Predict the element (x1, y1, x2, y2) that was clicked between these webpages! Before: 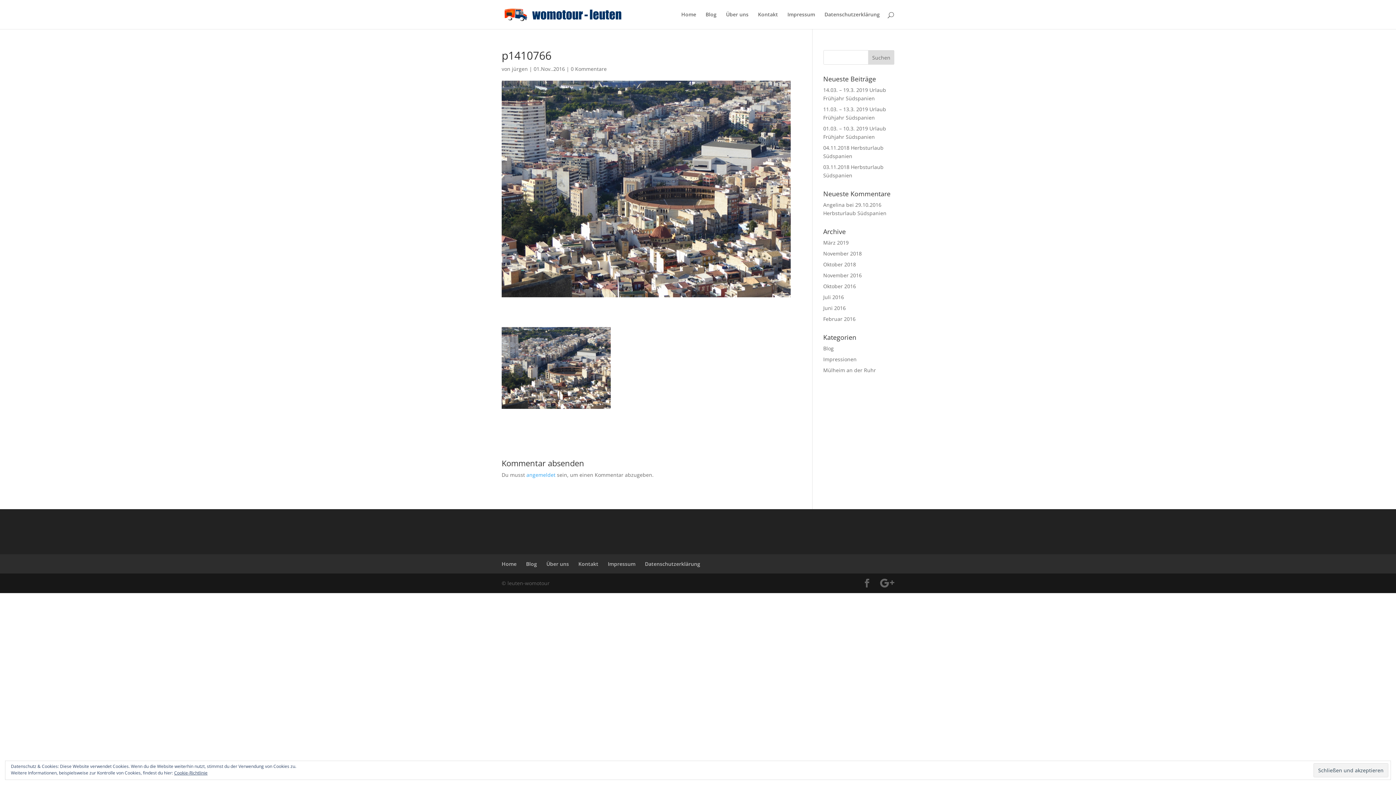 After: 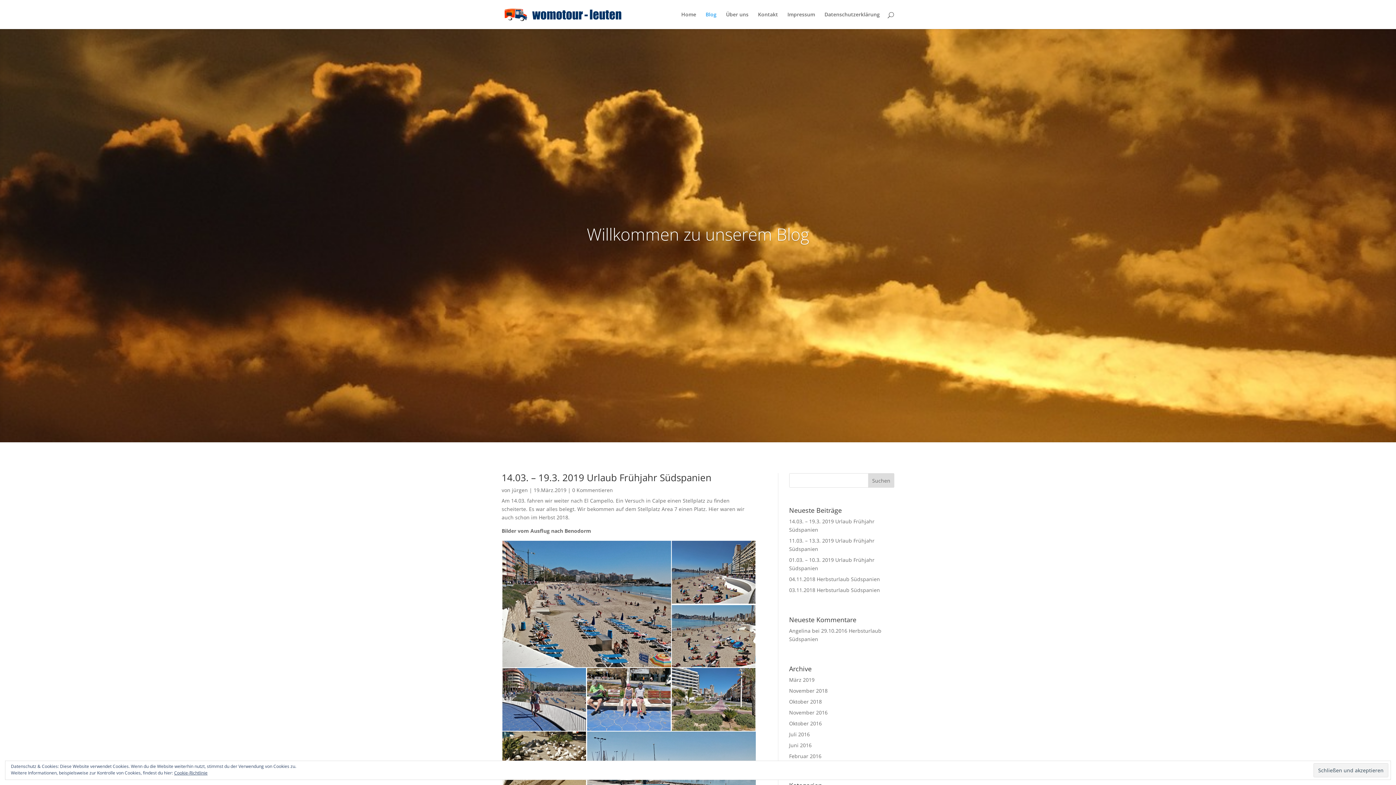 Action: bbox: (526, 560, 537, 567) label: Blog